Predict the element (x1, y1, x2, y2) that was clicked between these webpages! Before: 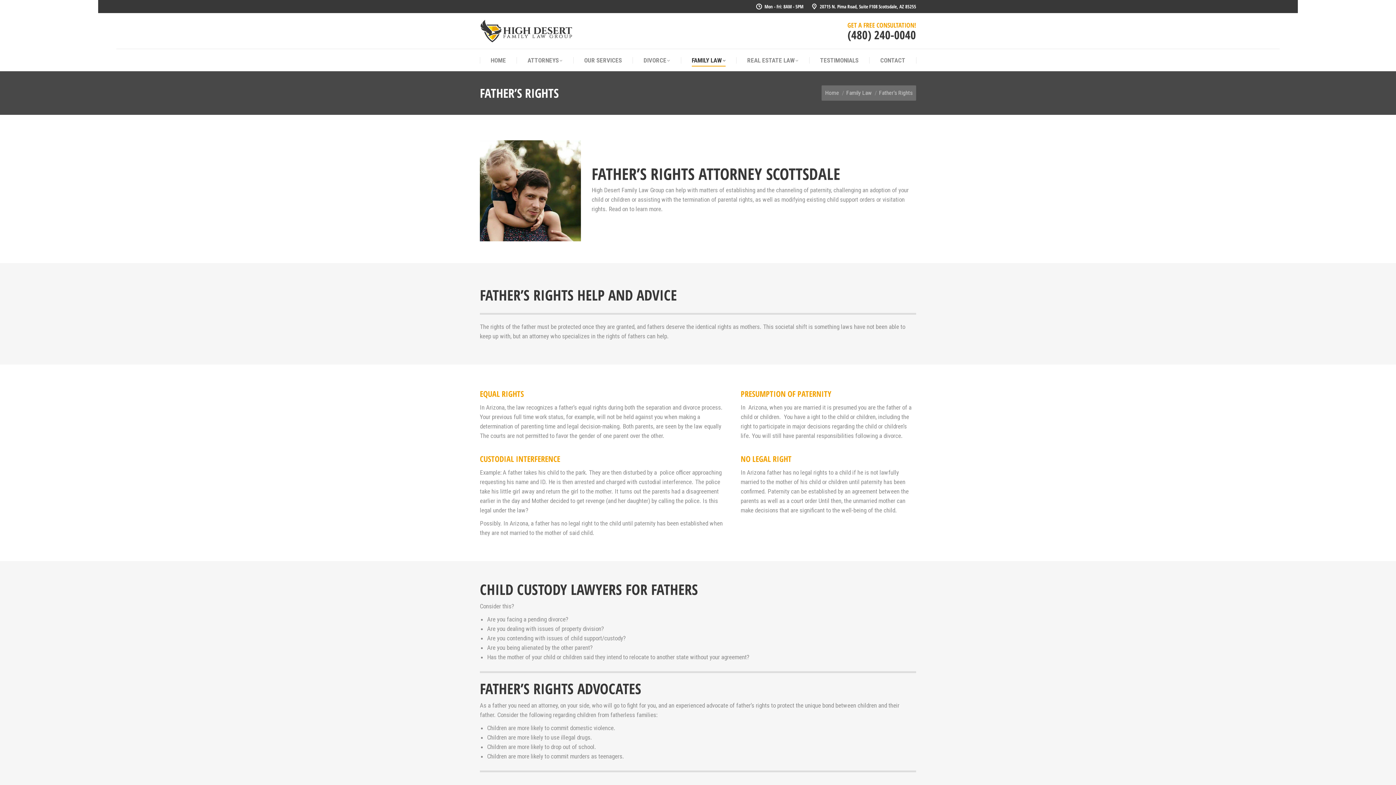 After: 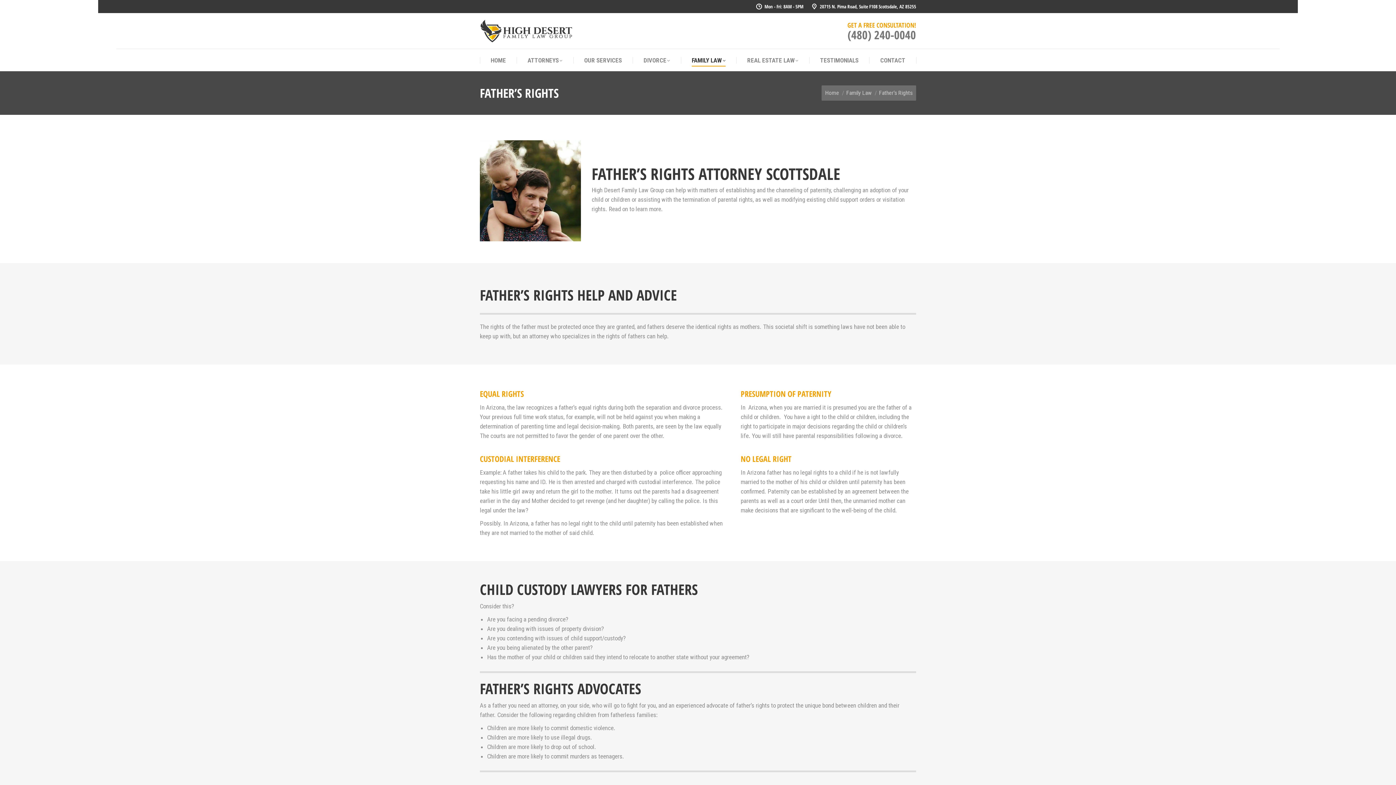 Action: label: (480) 240-0040 bbox: (847, 26, 916, 42)